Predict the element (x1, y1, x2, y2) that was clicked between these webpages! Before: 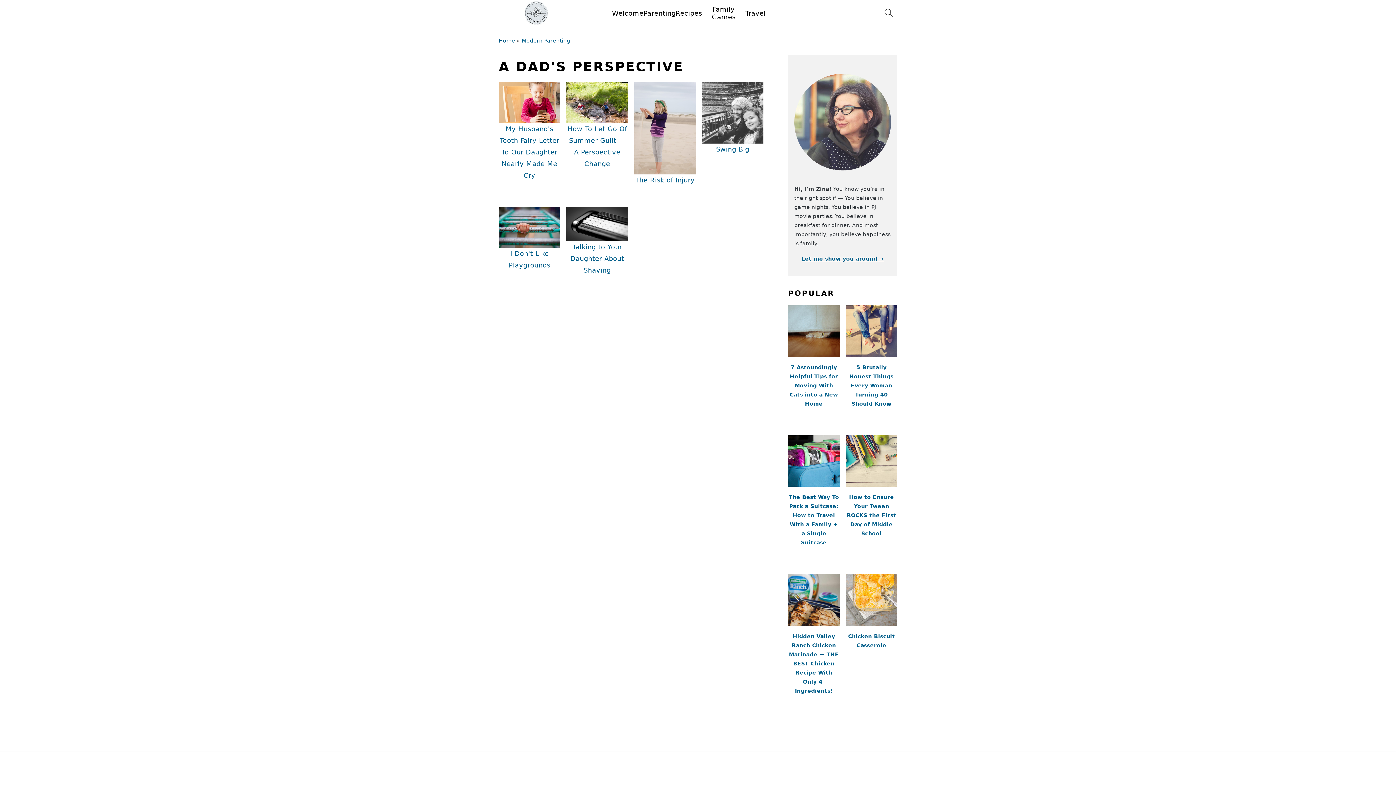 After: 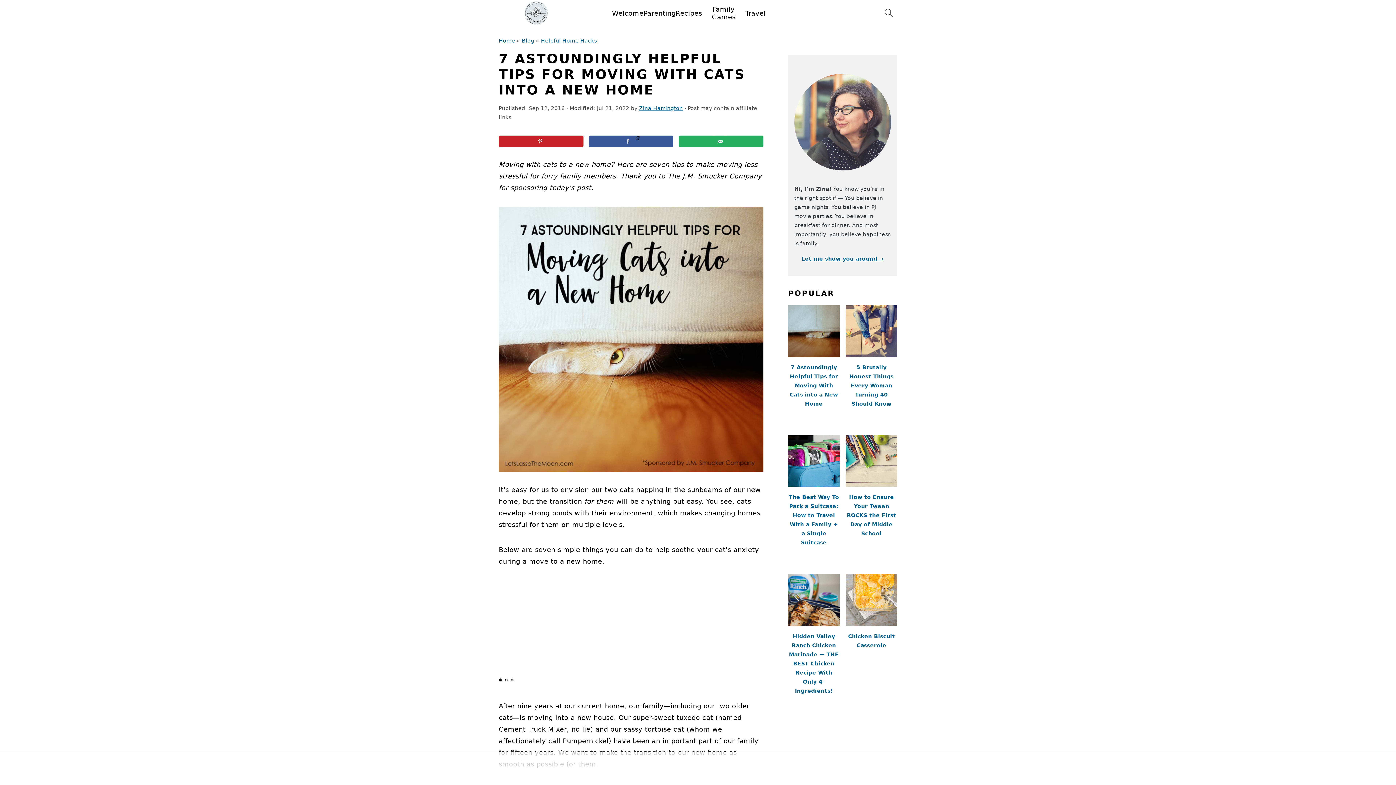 Action: bbox: (788, 305, 839, 414) label: 7 Astoundingly Helpful Tips for Moving With Cats into a New Home